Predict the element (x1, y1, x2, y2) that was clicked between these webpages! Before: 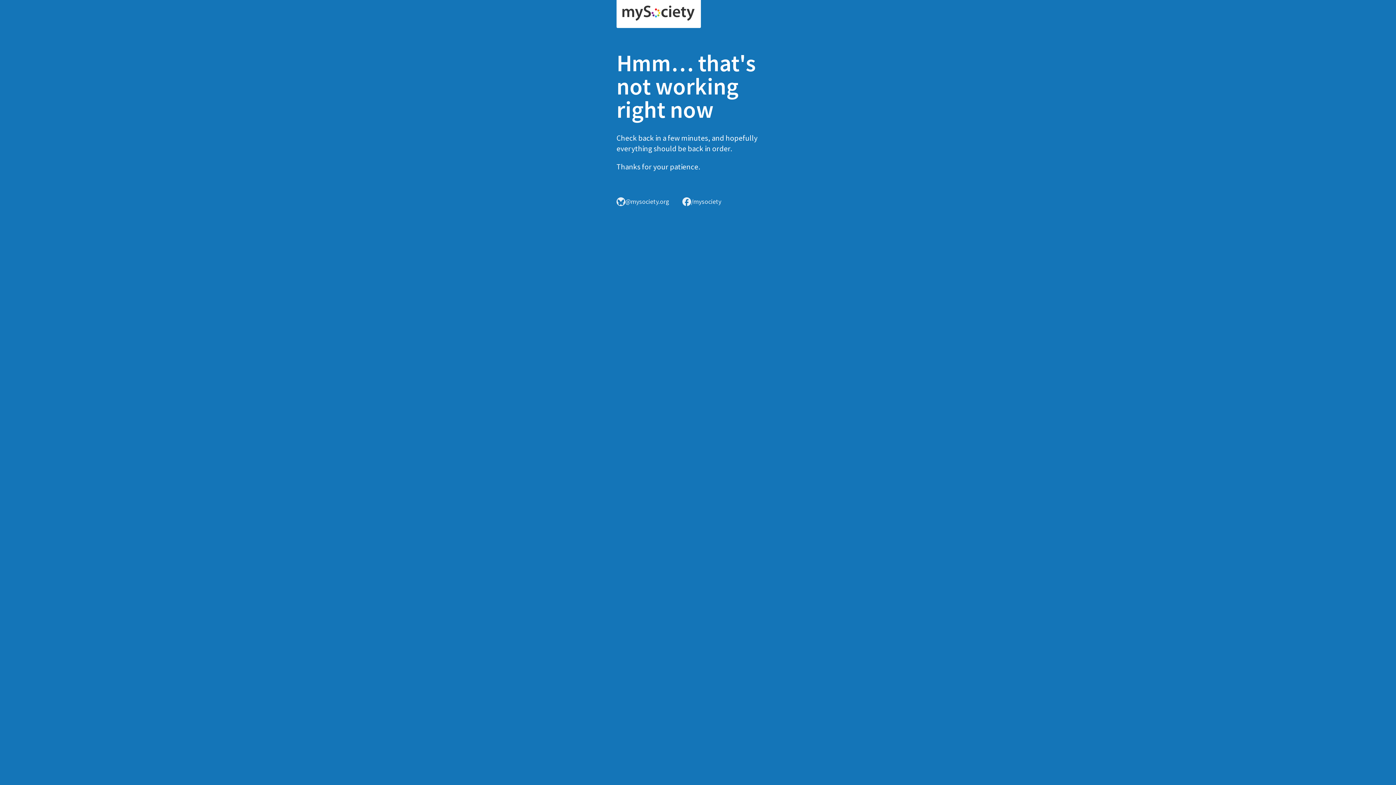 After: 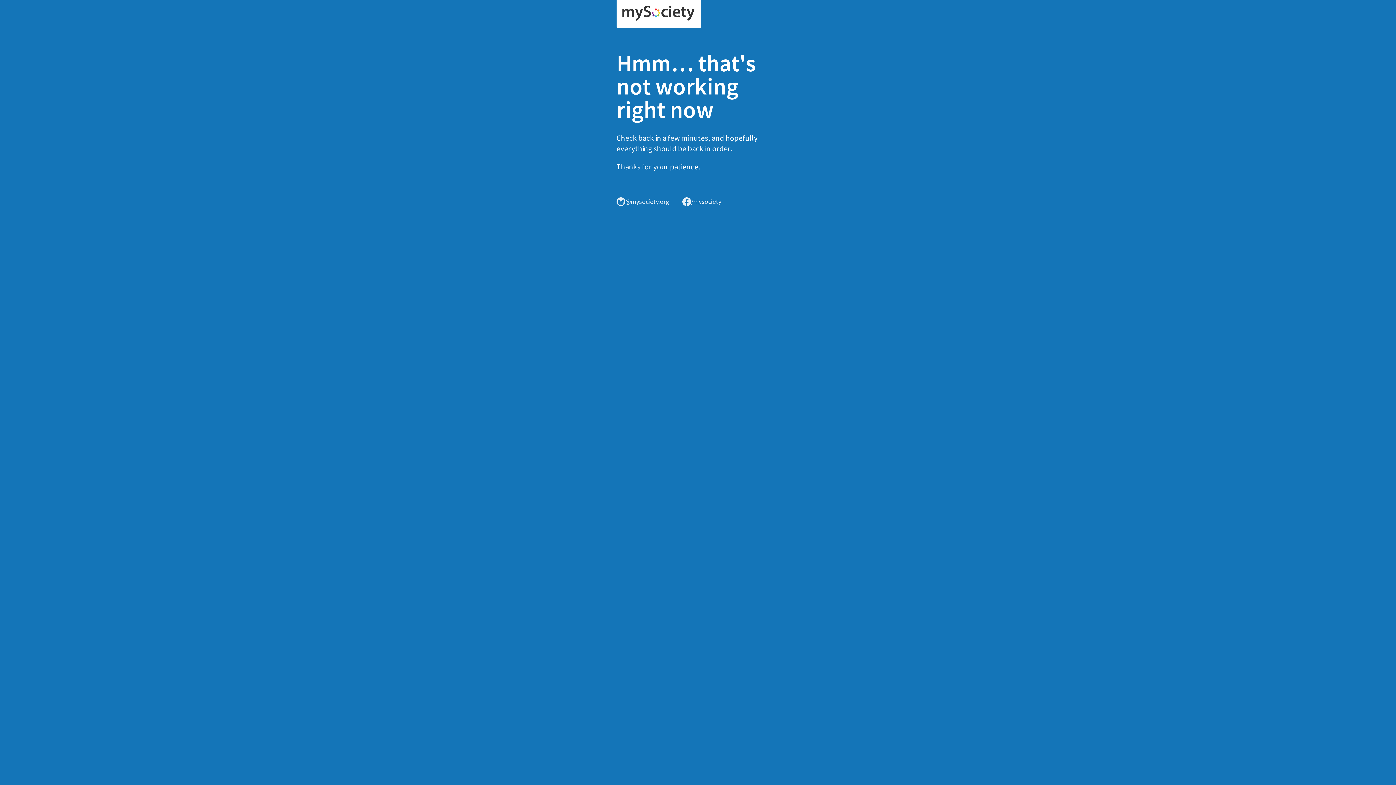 Action: bbox: (616, 0, 701, 28)